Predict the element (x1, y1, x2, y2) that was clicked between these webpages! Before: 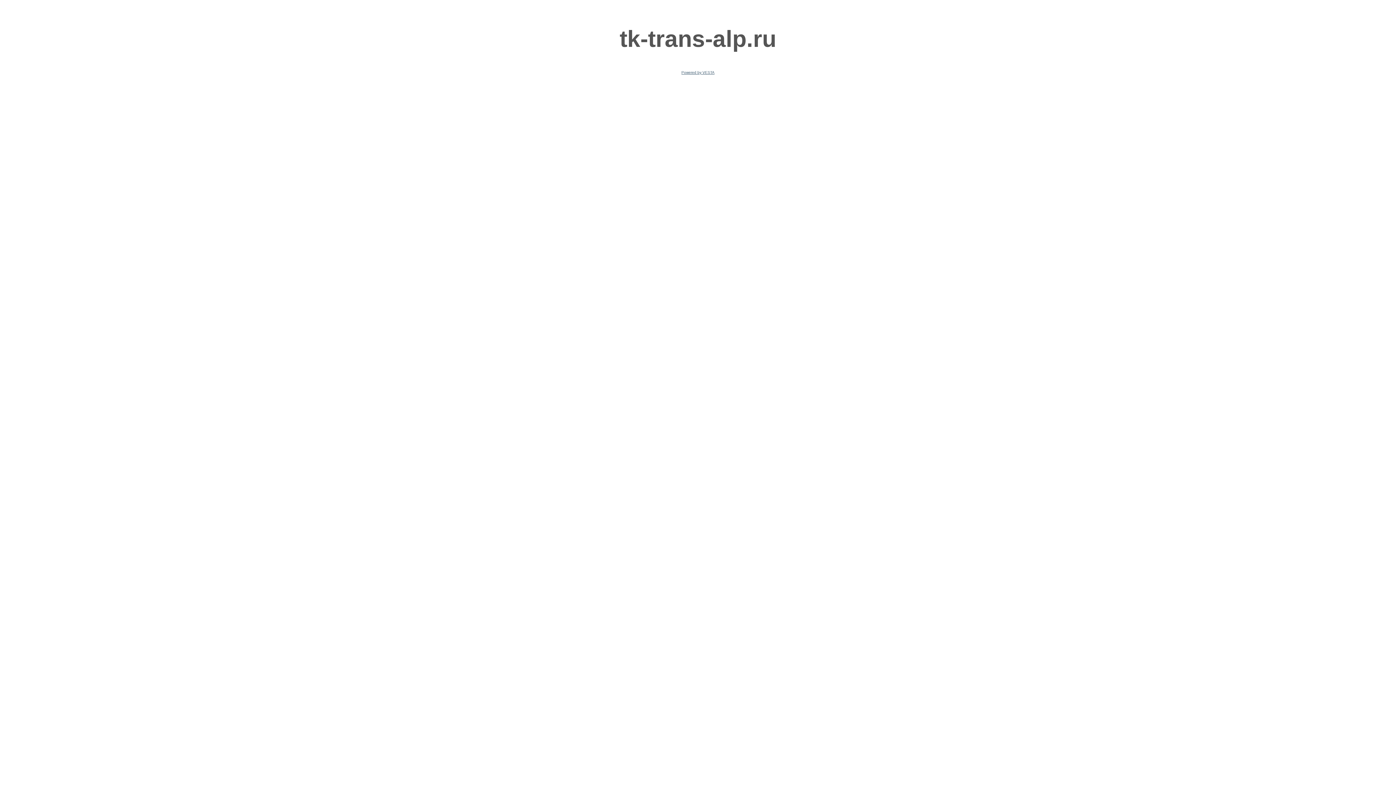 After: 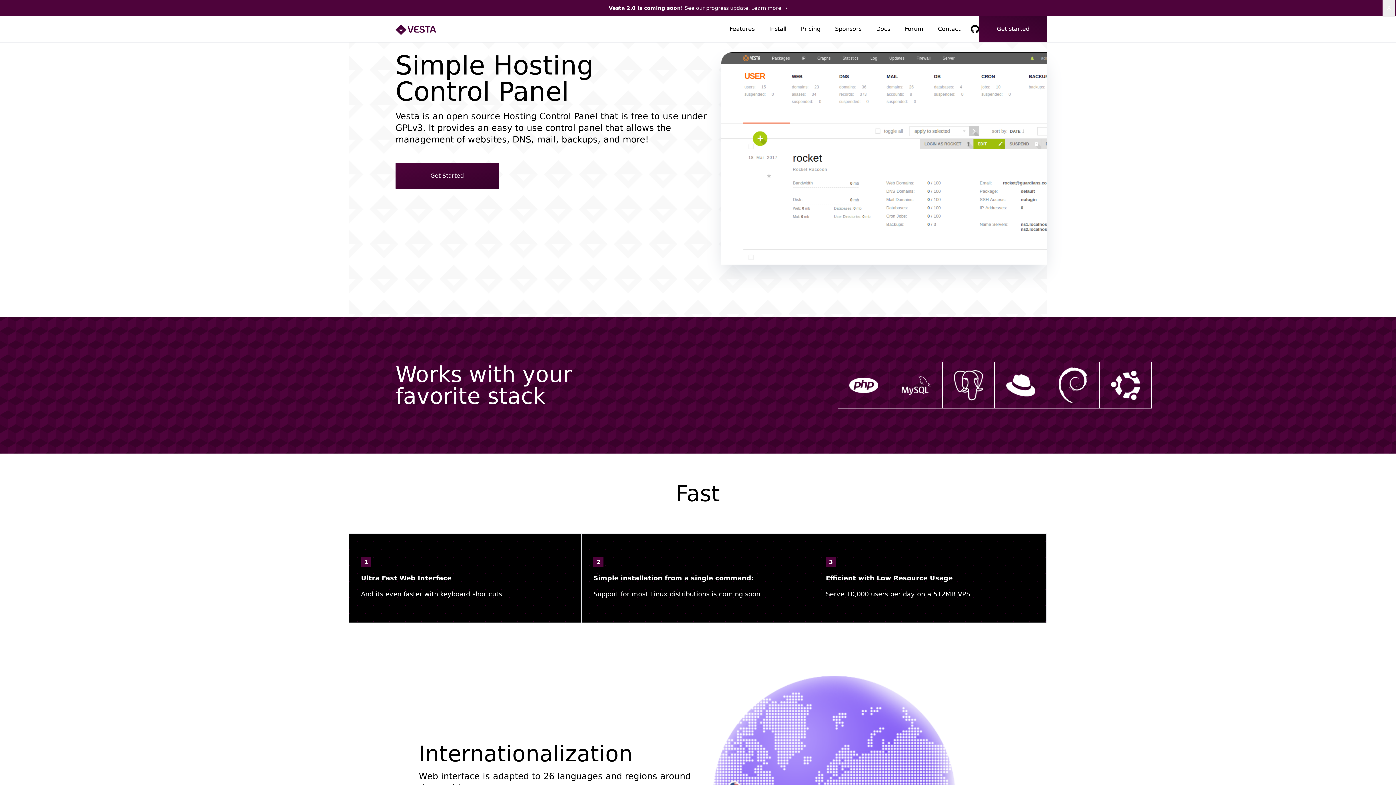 Action: bbox: (681, 70, 714, 74) label: Powered by VESTA